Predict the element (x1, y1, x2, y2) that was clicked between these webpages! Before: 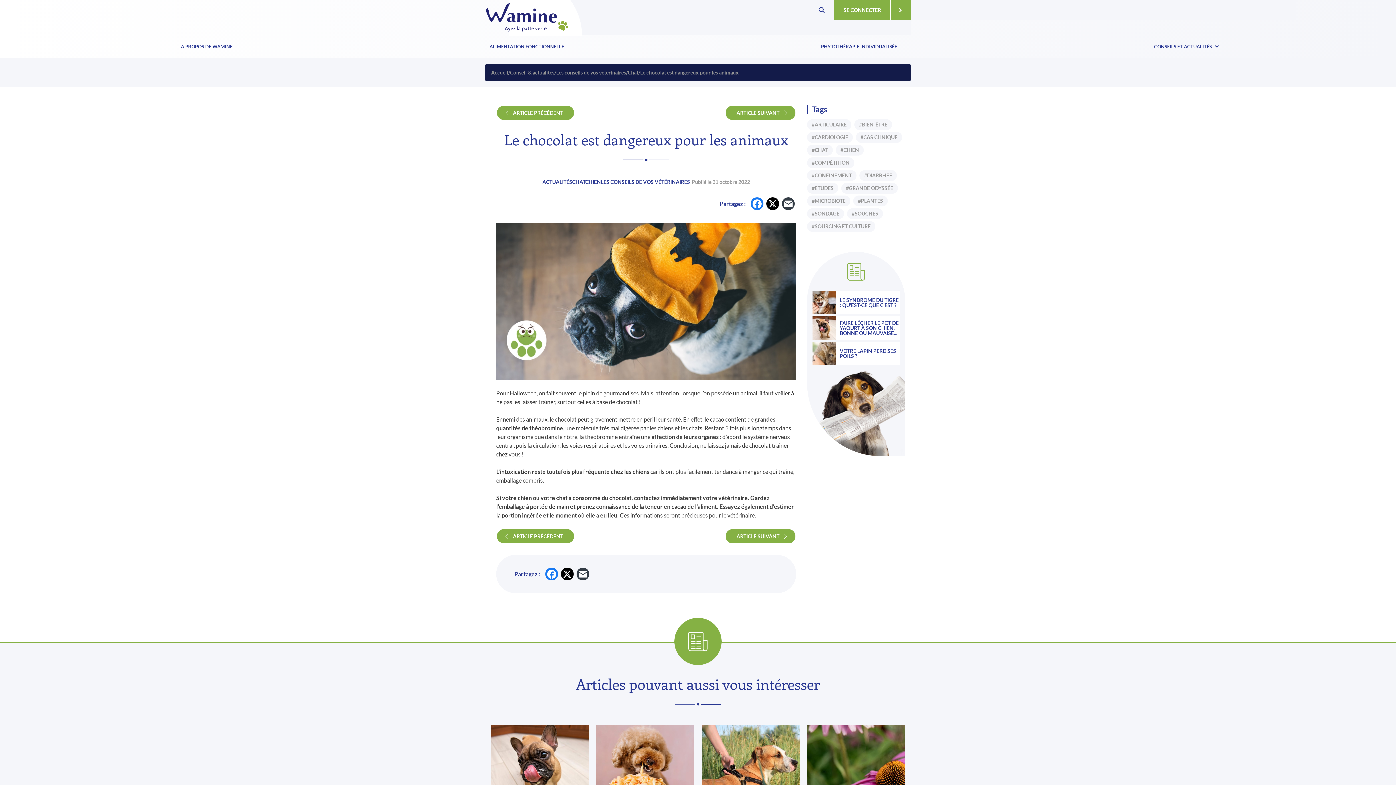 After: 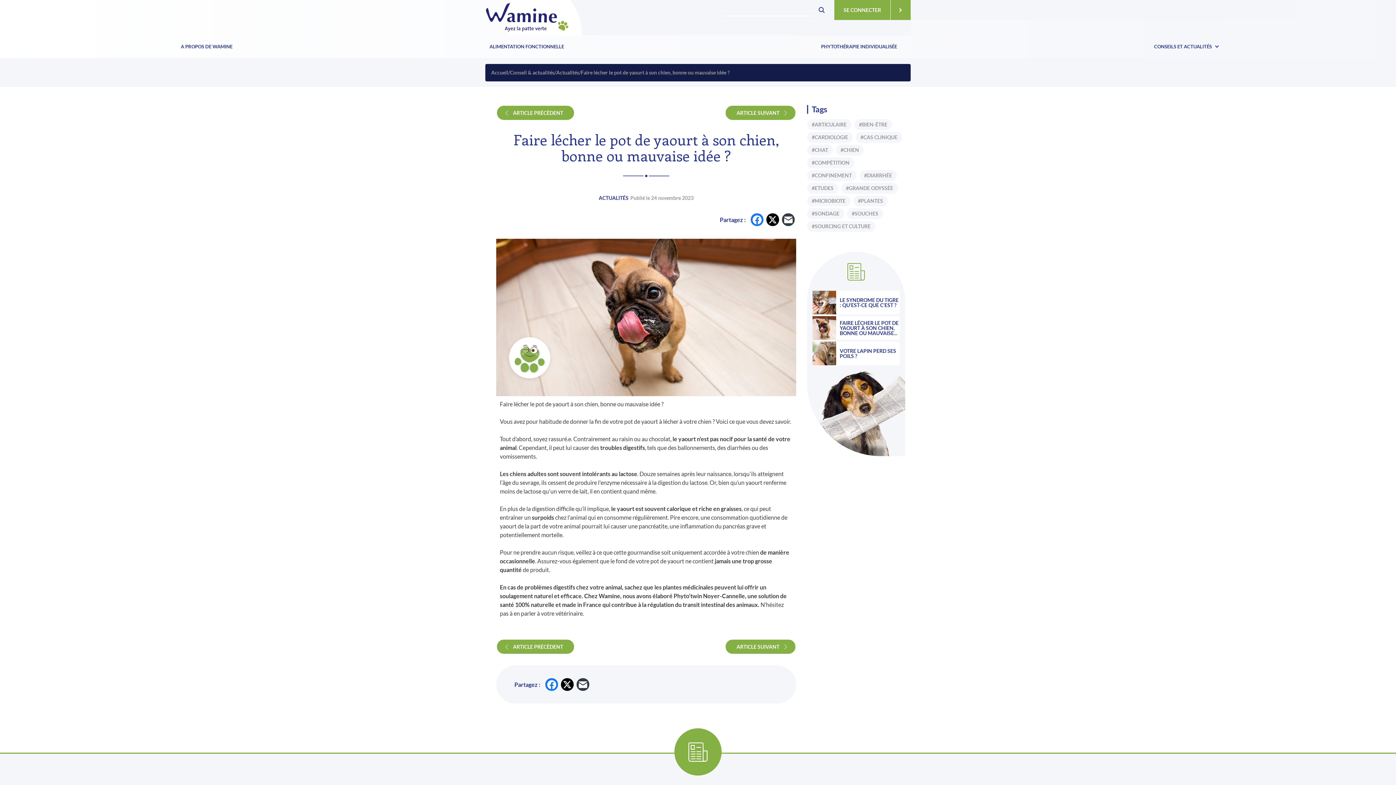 Action: bbox: (840, 320, 900, 335) label: FAIRE LÉCHER LE POT DE YAOURT À SON CHIEN, BONNE OU MAUVAISE...